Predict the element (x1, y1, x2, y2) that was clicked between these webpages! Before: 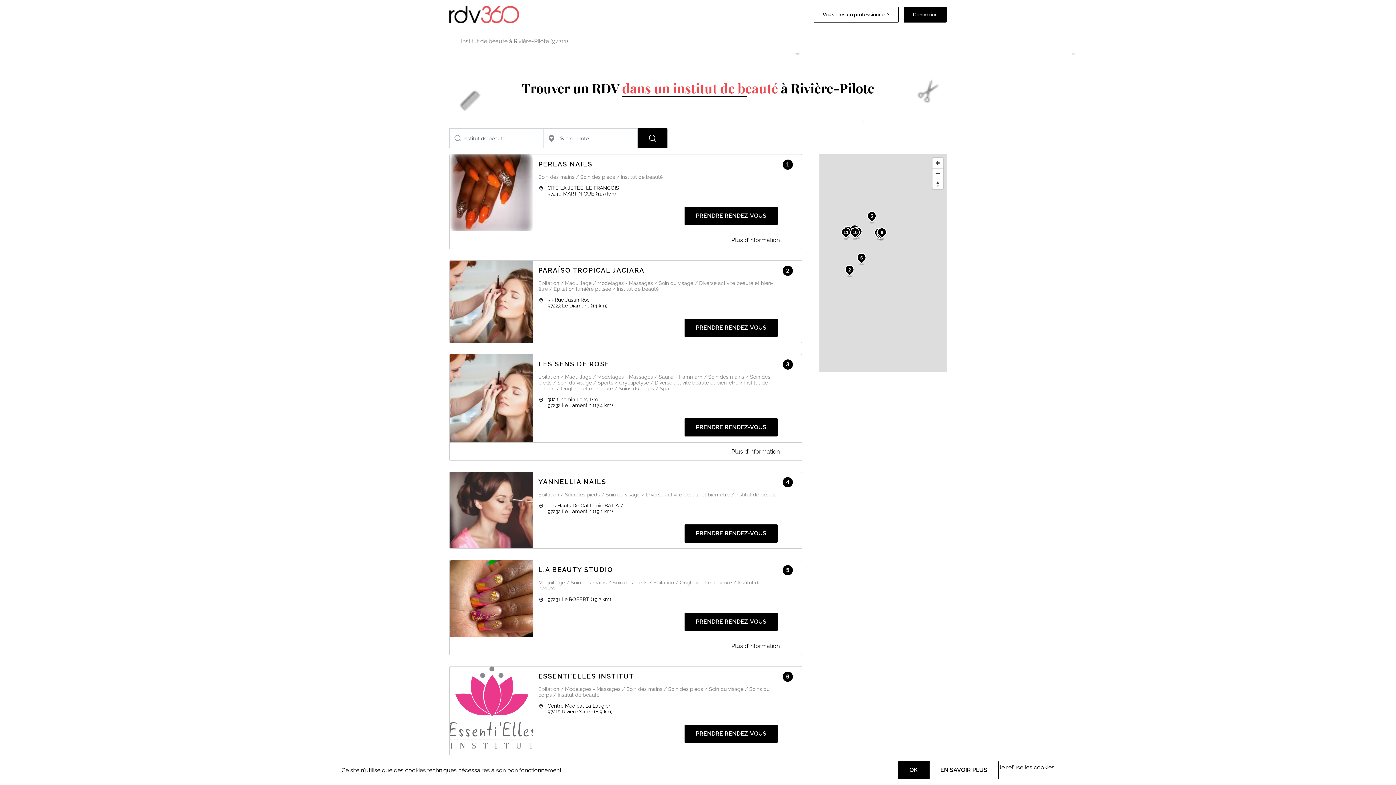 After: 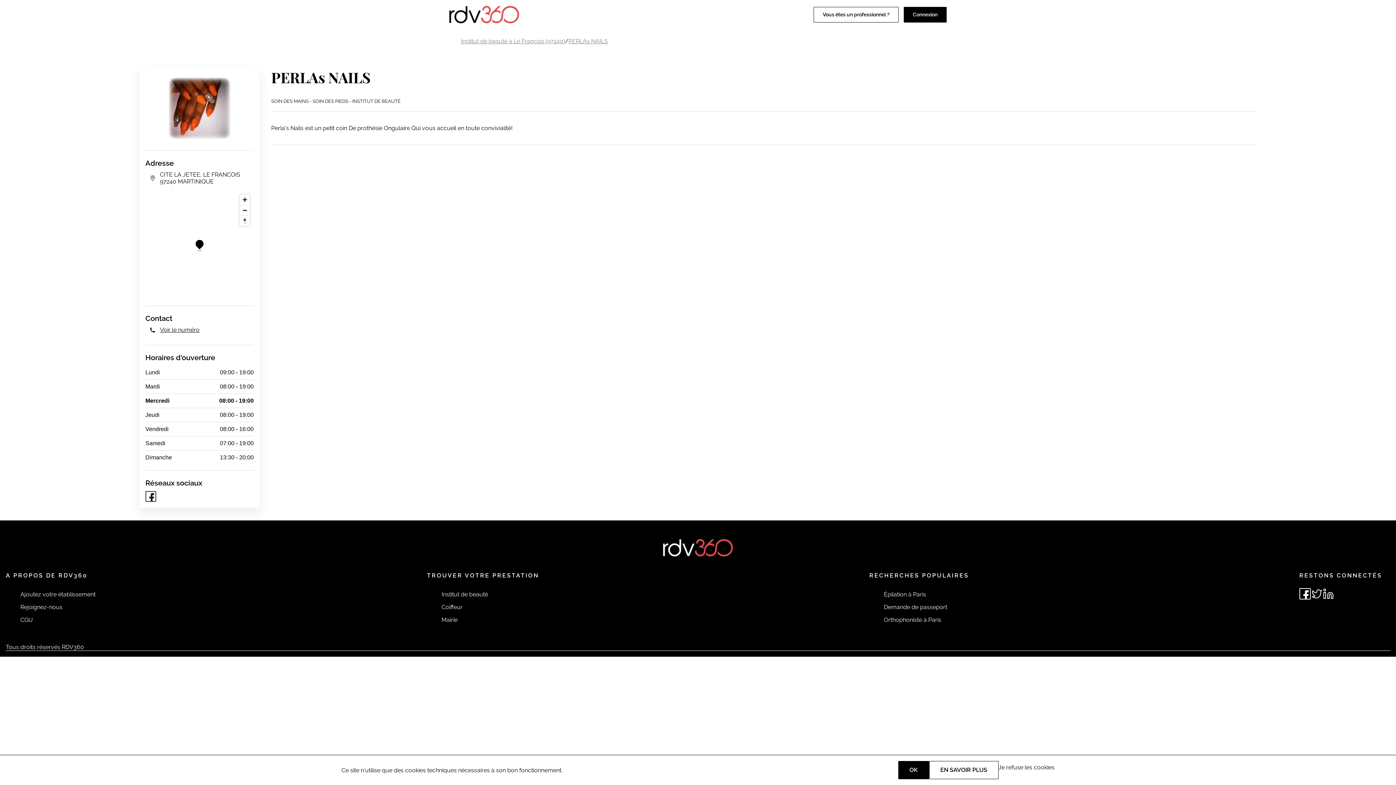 Action: label: PRENDRE RENDEZ-VOUS bbox: (684, 206, 777, 225)